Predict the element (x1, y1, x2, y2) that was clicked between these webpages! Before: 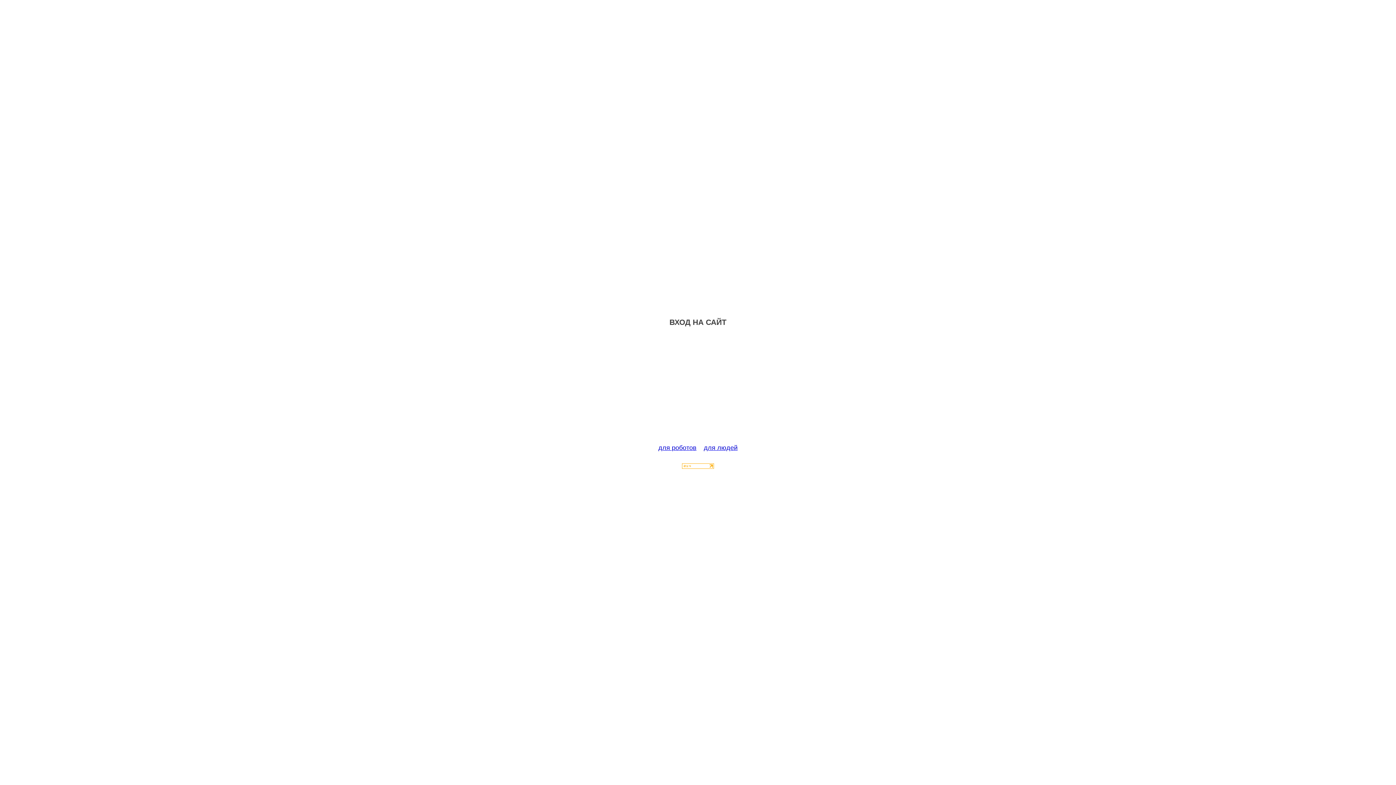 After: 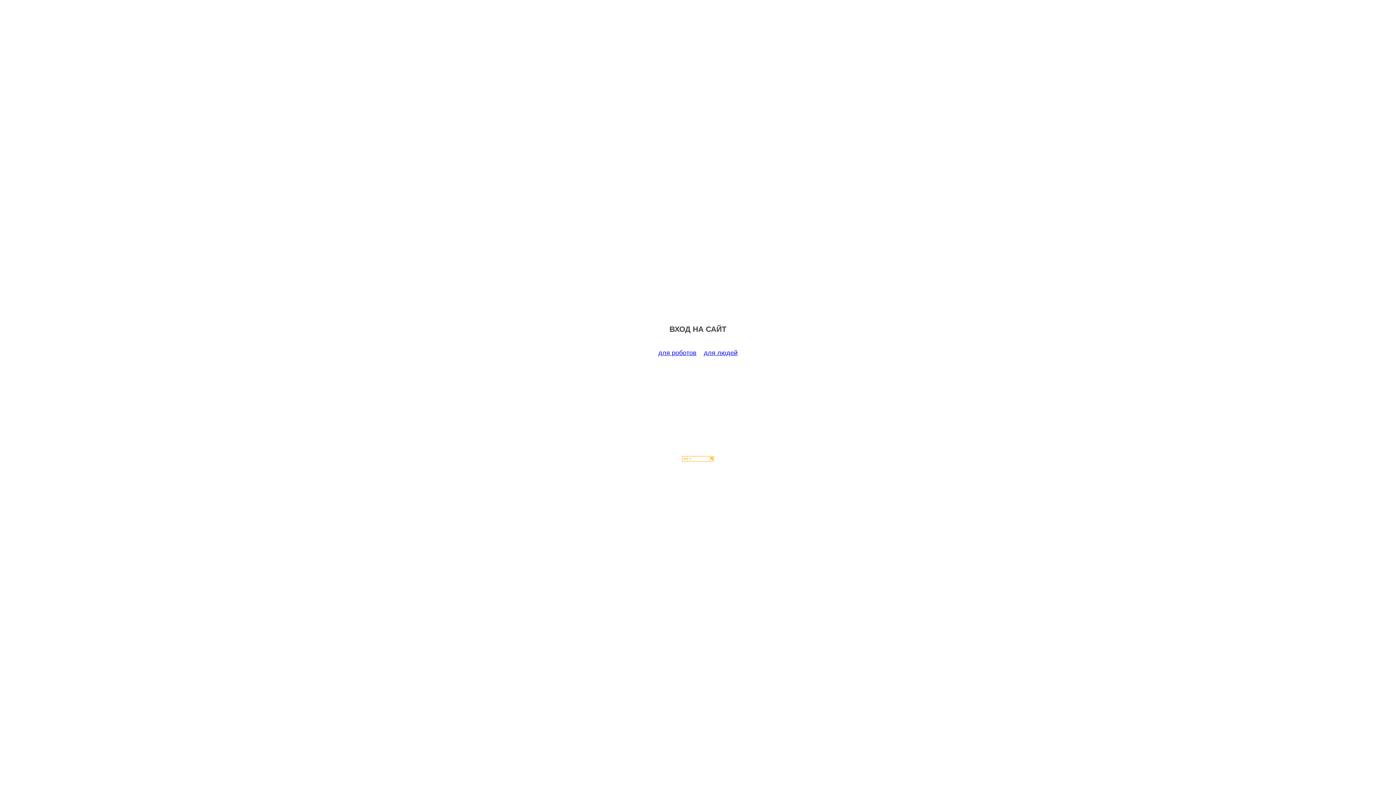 Action: bbox: (658, 444, 696, 451) label: для роботов